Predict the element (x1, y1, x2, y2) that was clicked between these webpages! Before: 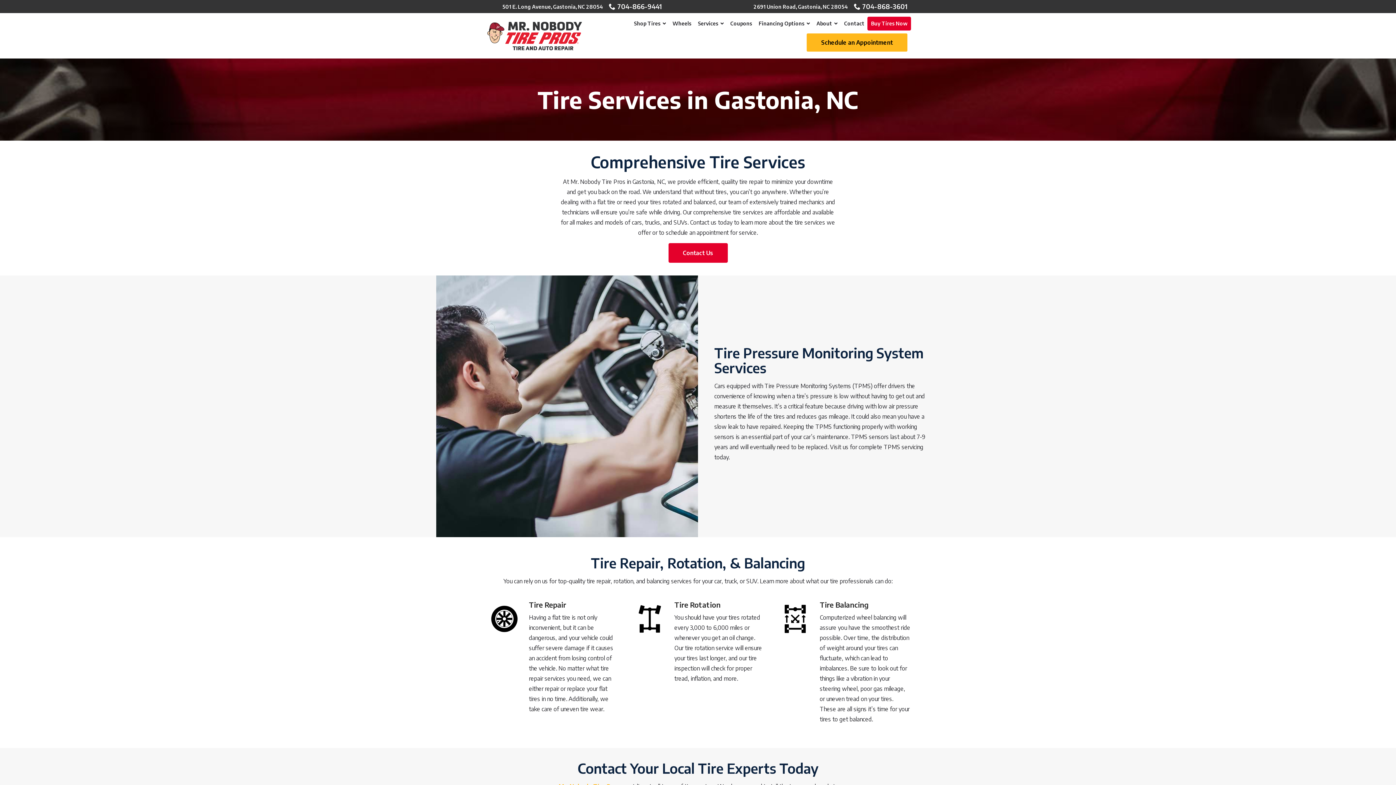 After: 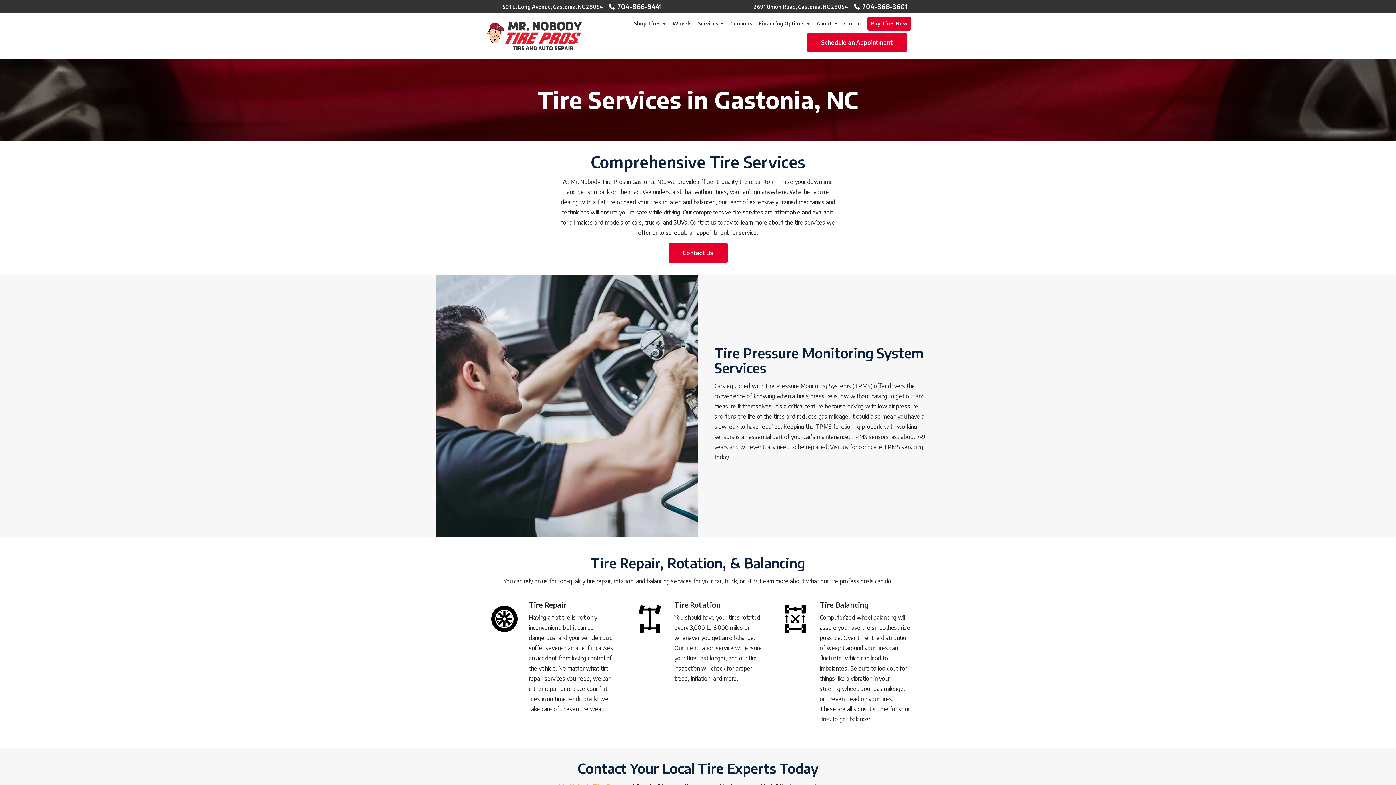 Action: label: Schedule an Appointment bbox: (803, 29, 911, 55)